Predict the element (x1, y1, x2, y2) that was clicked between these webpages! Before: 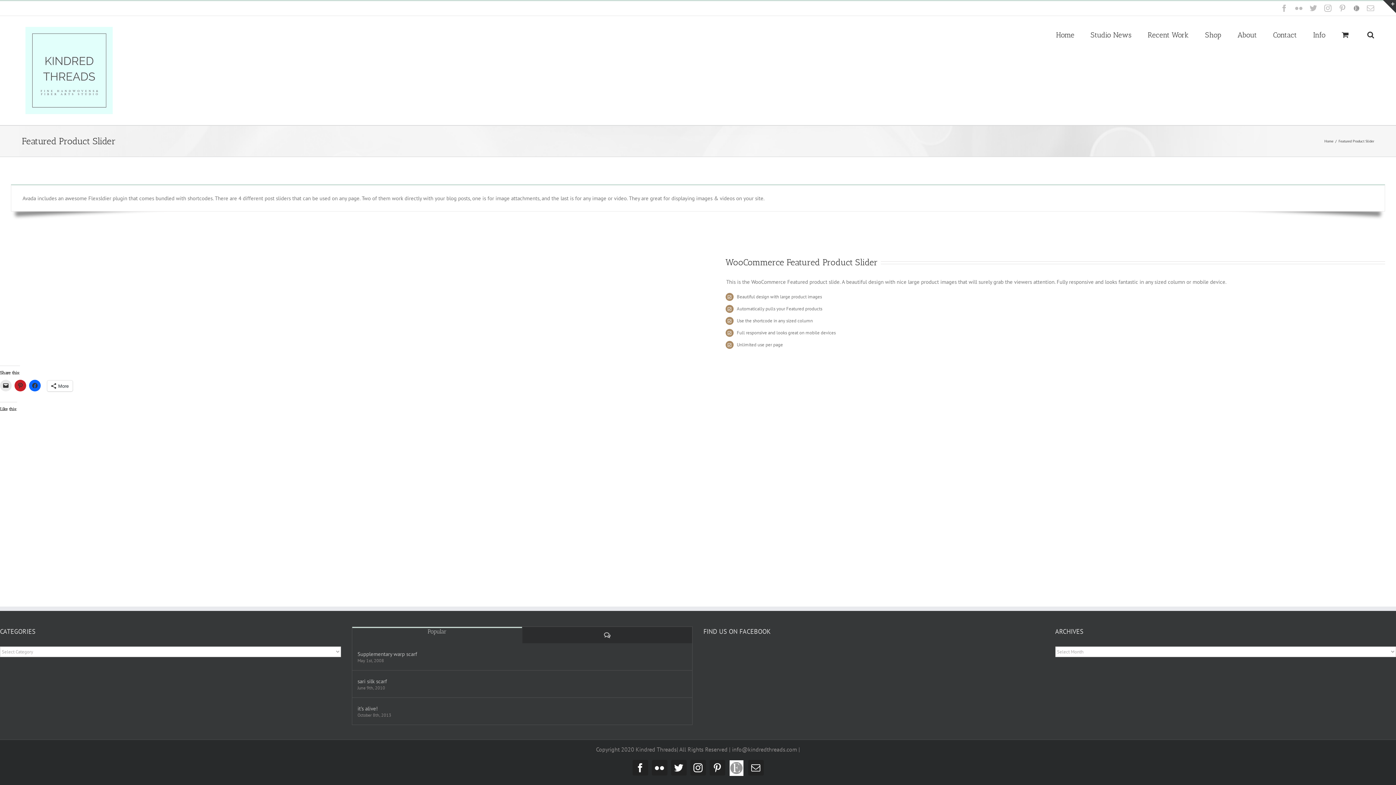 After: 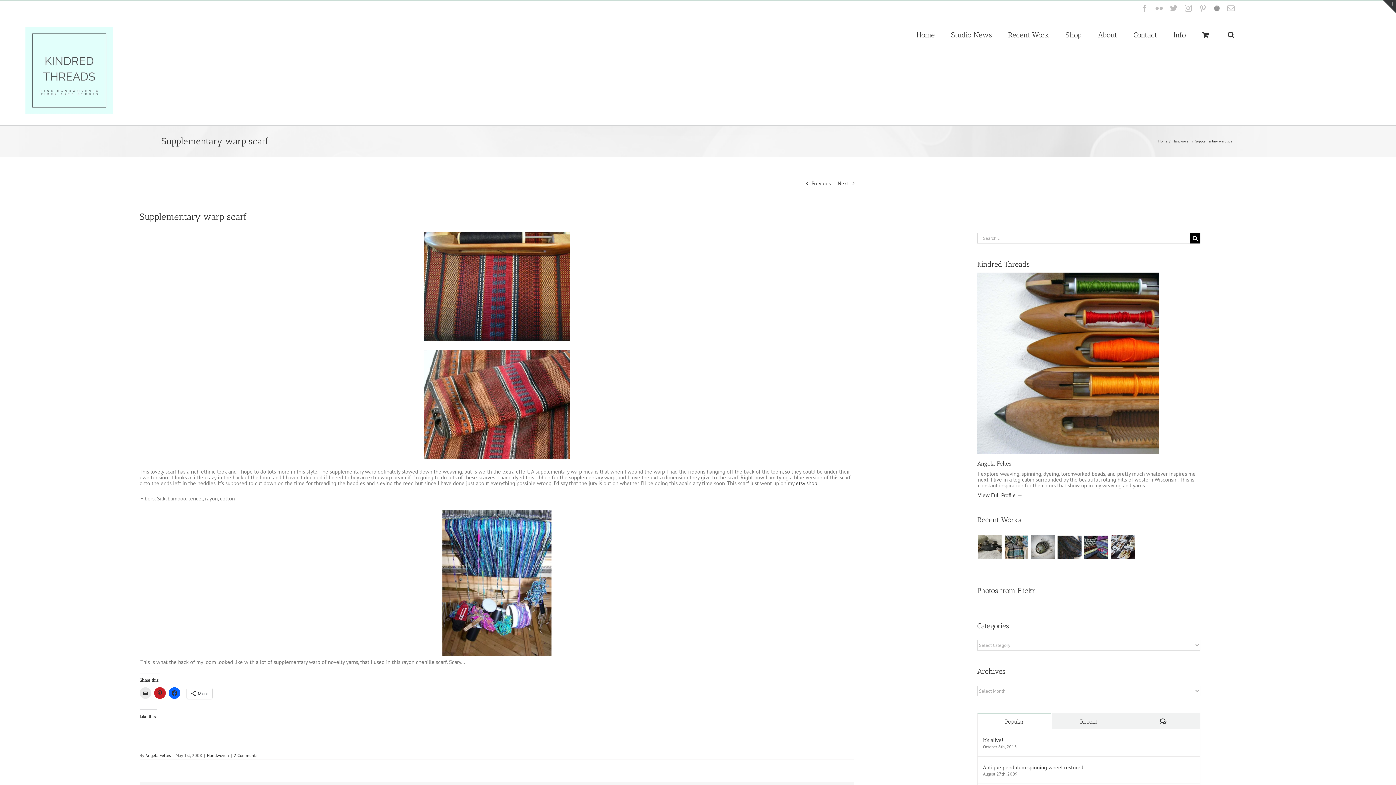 Action: label: Supplementary warp scarf bbox: (357, 650, 686, 657)